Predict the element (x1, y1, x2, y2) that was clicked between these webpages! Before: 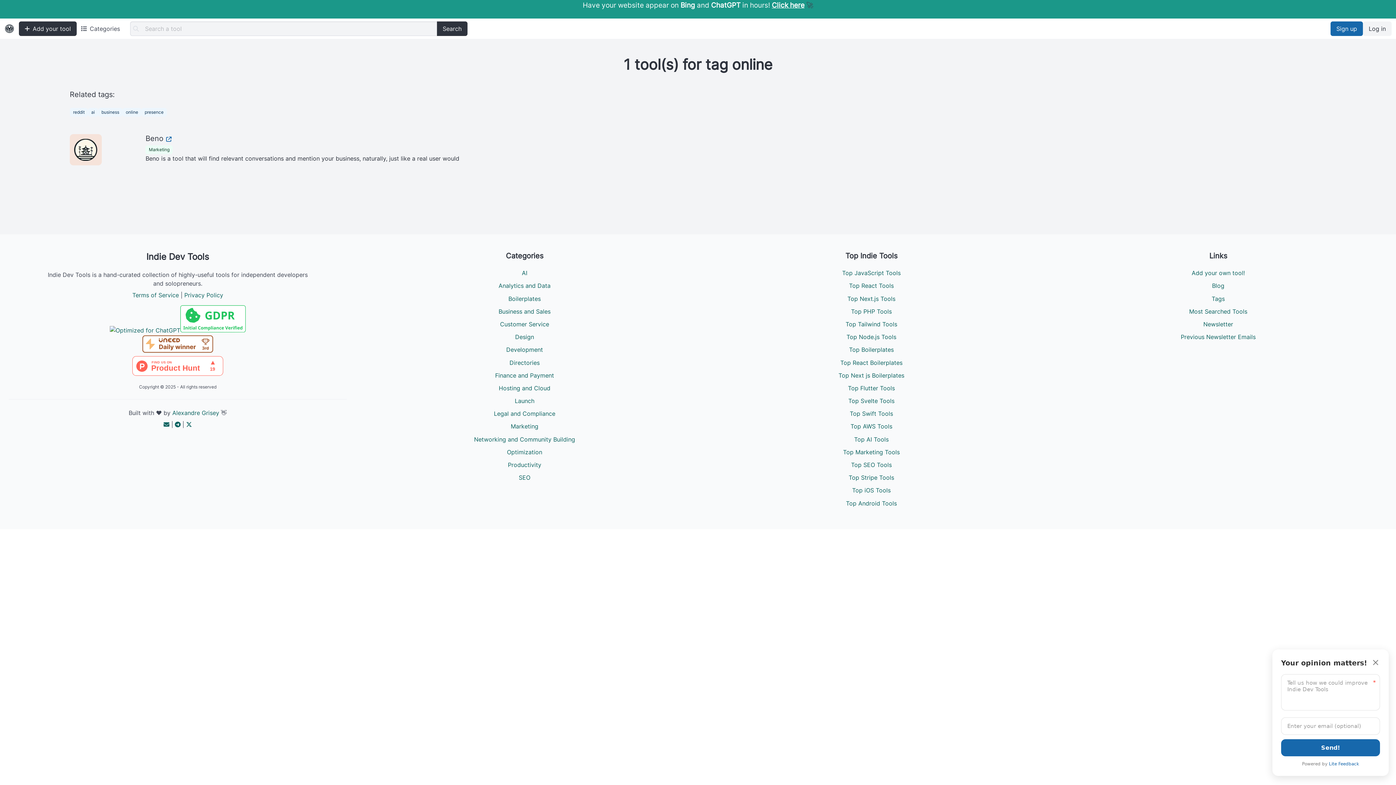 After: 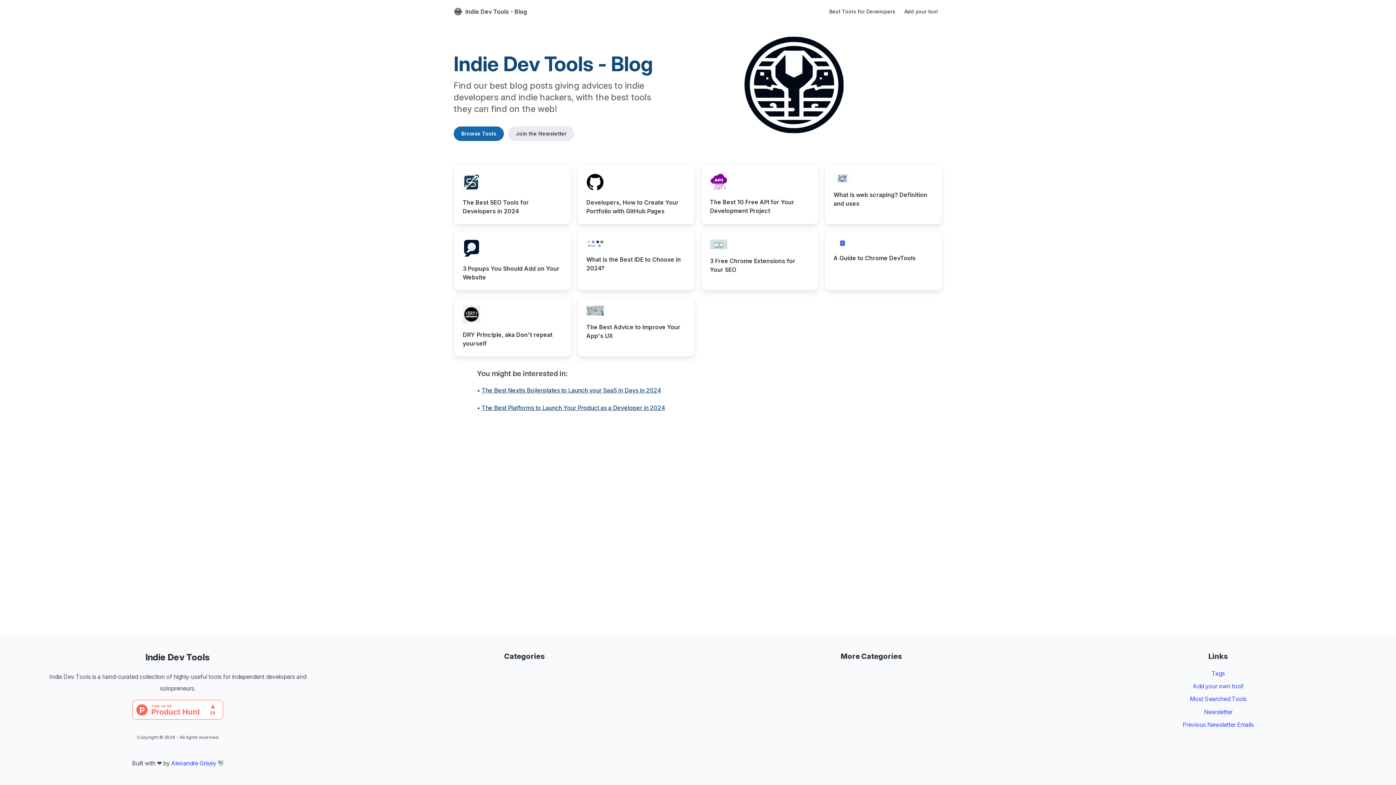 Action: bbox: (1212, 218, 1224, 225) label: Blog